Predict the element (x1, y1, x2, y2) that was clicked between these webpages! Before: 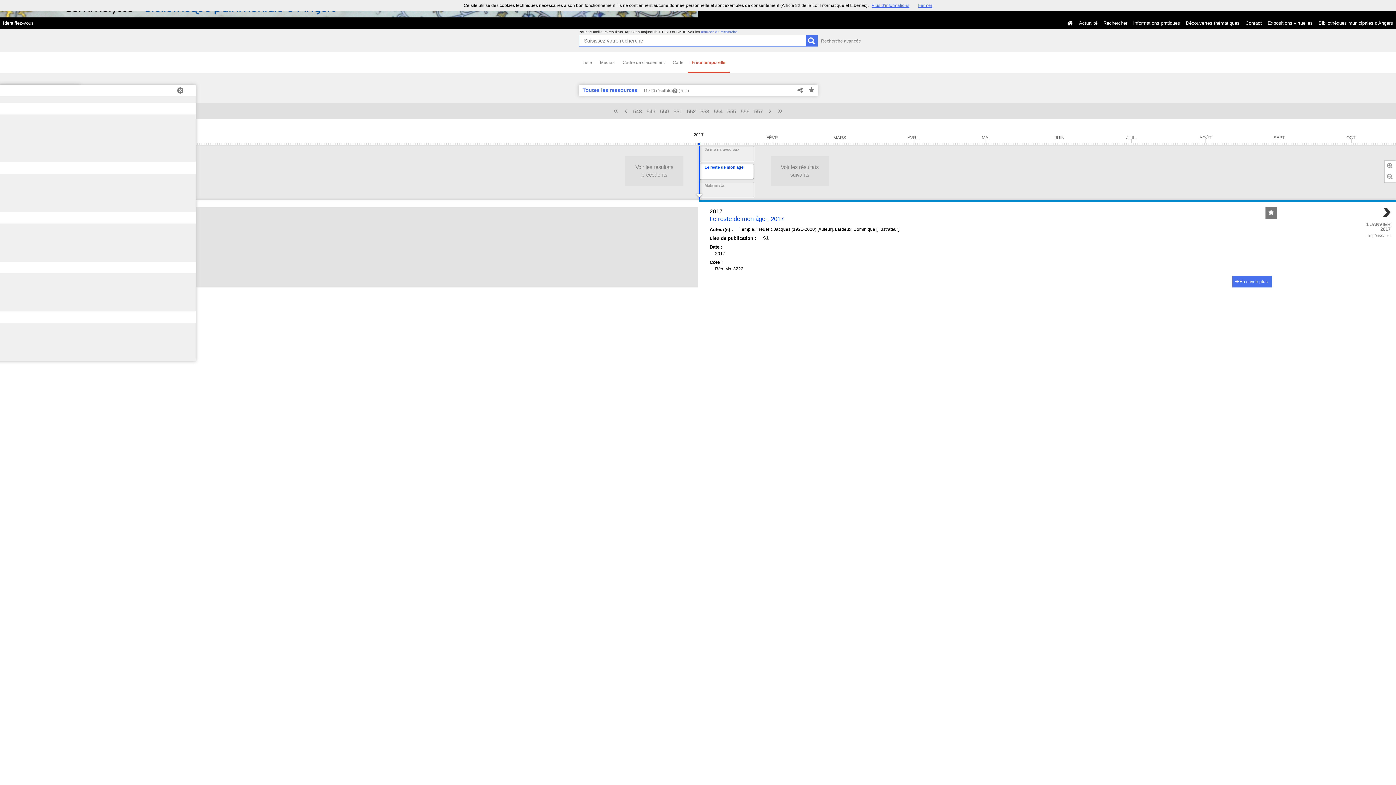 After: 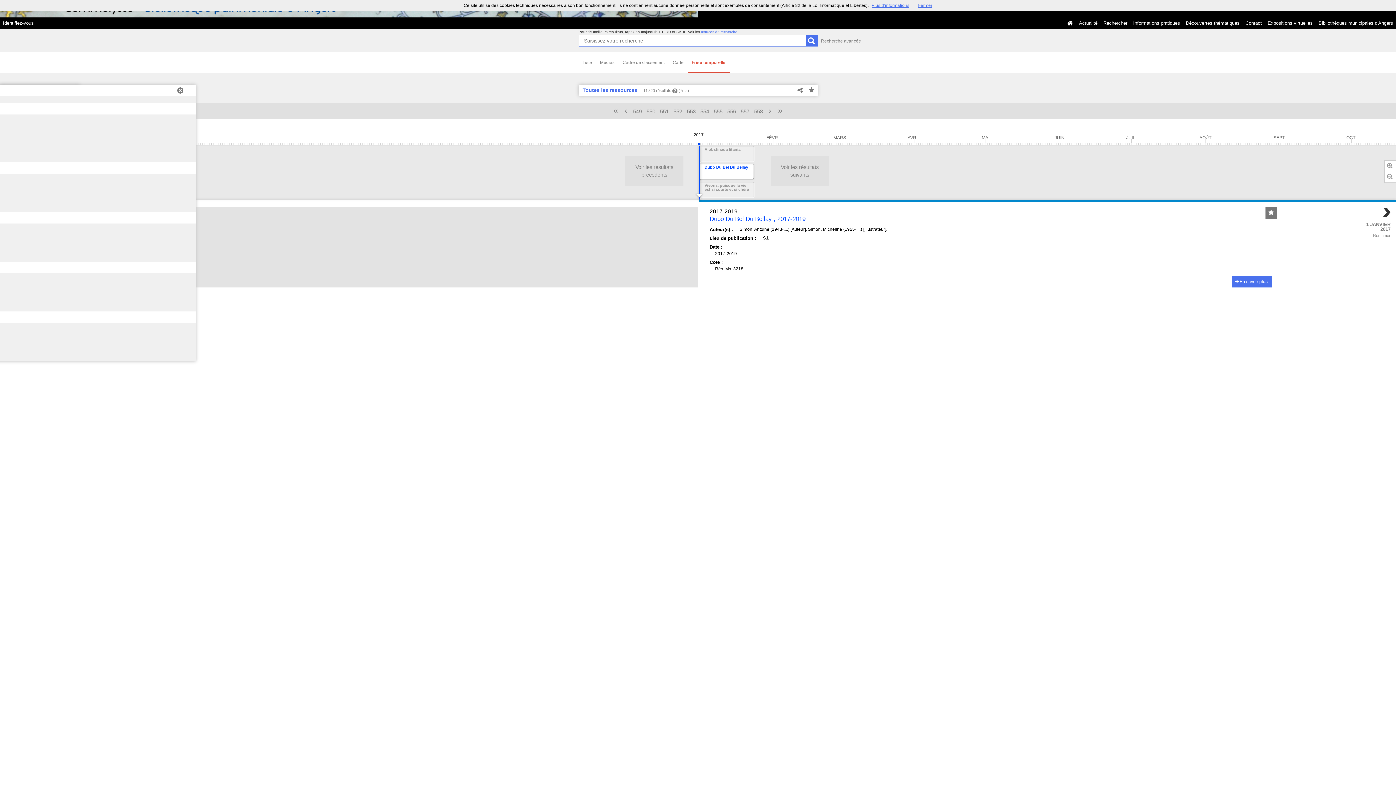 Action: label: › bbox: (768, 106, 771, 114)